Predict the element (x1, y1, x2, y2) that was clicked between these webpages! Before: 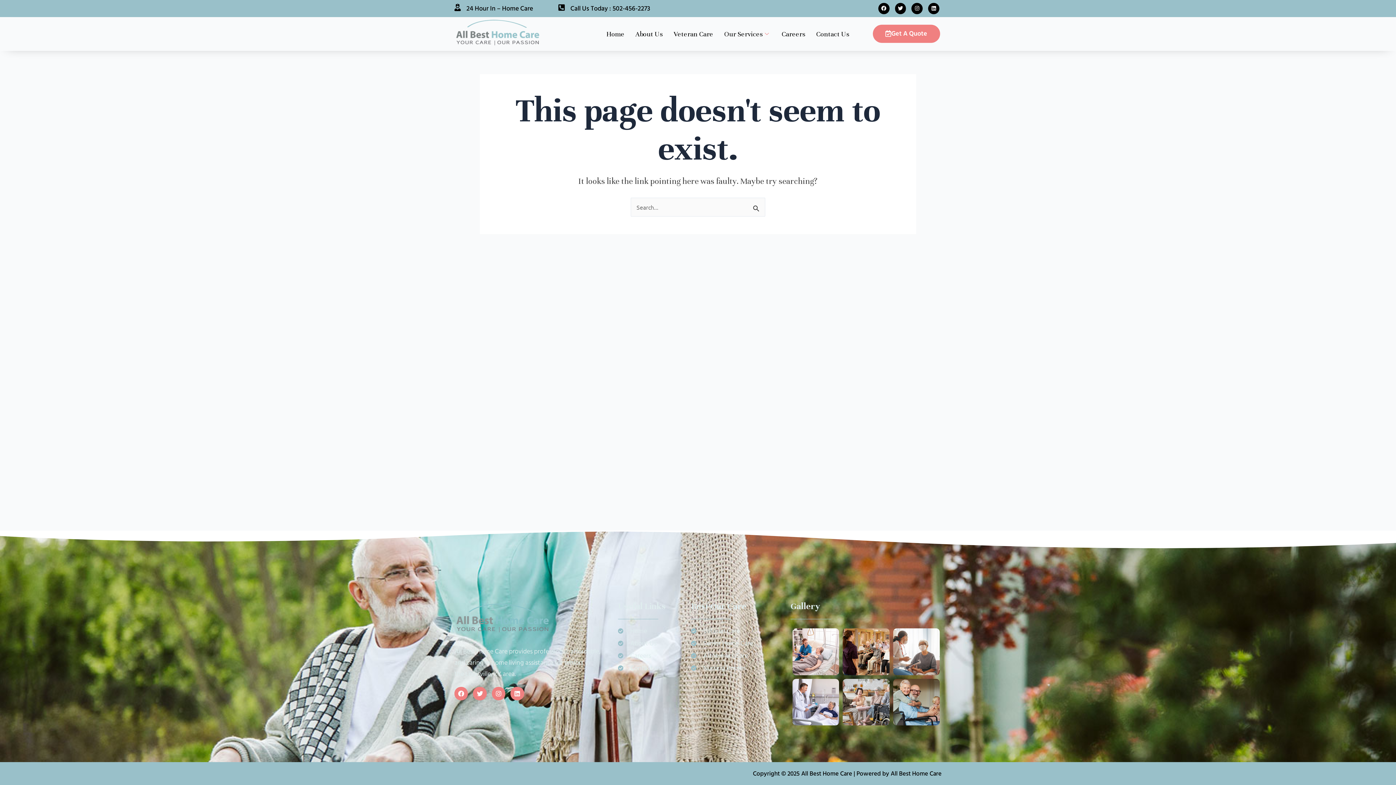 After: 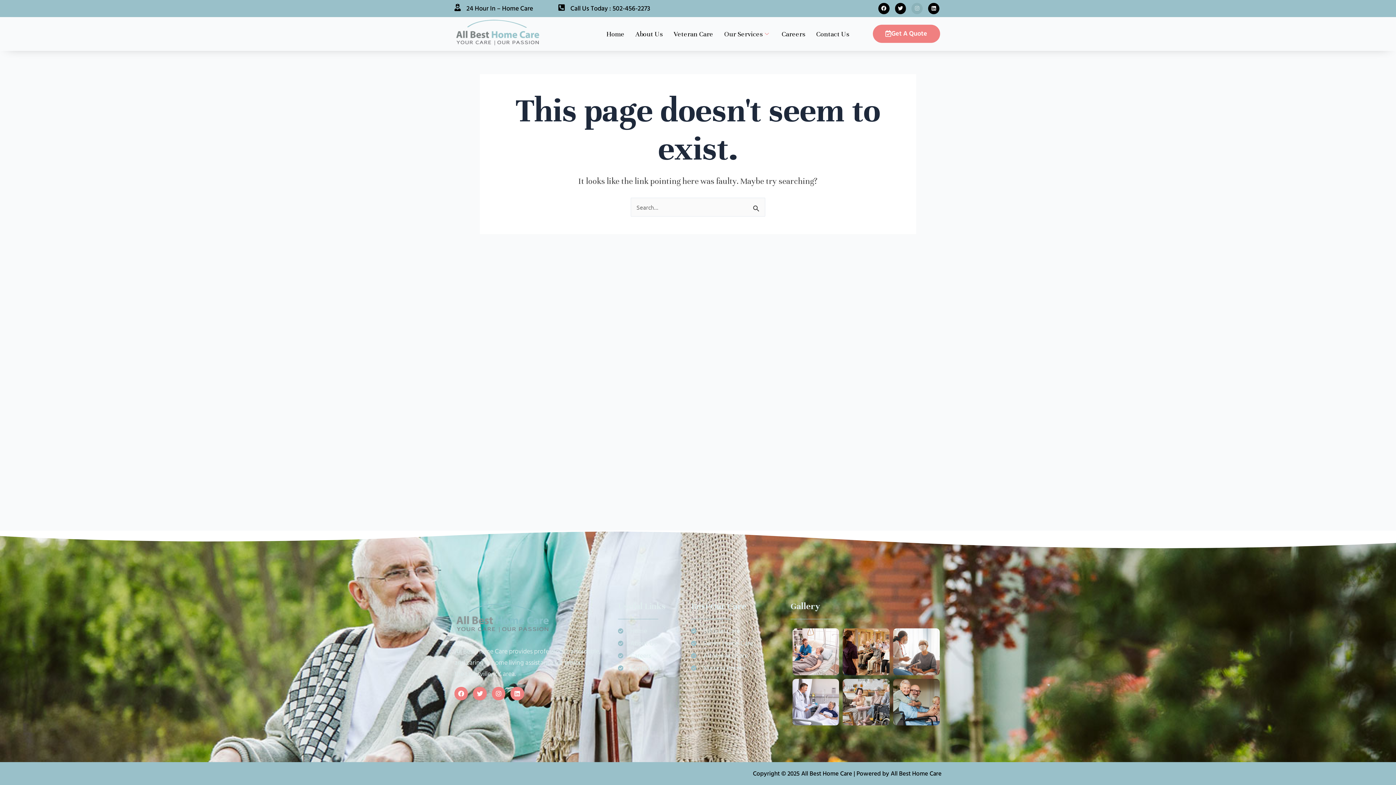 Action: label: Instagram bbox: (911, 2, 922, 14)